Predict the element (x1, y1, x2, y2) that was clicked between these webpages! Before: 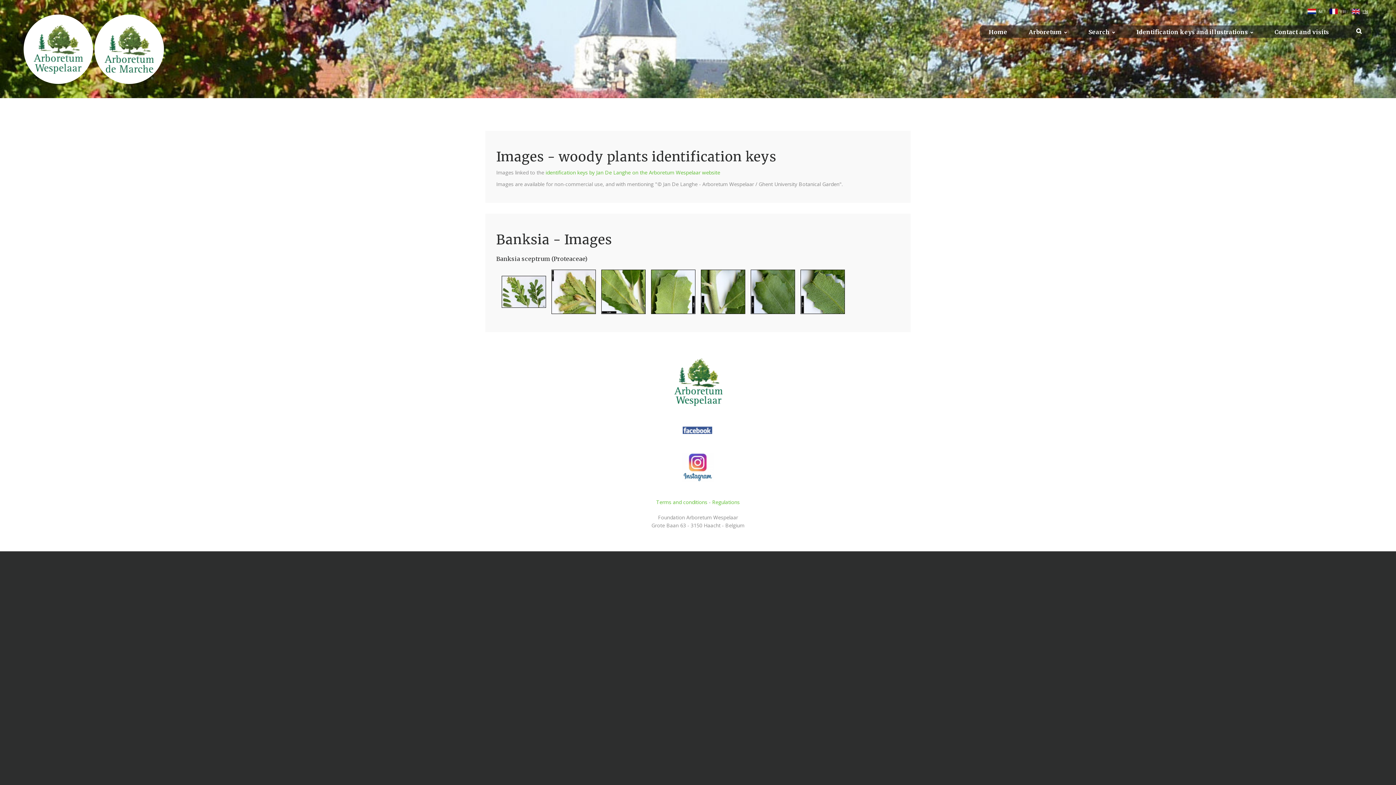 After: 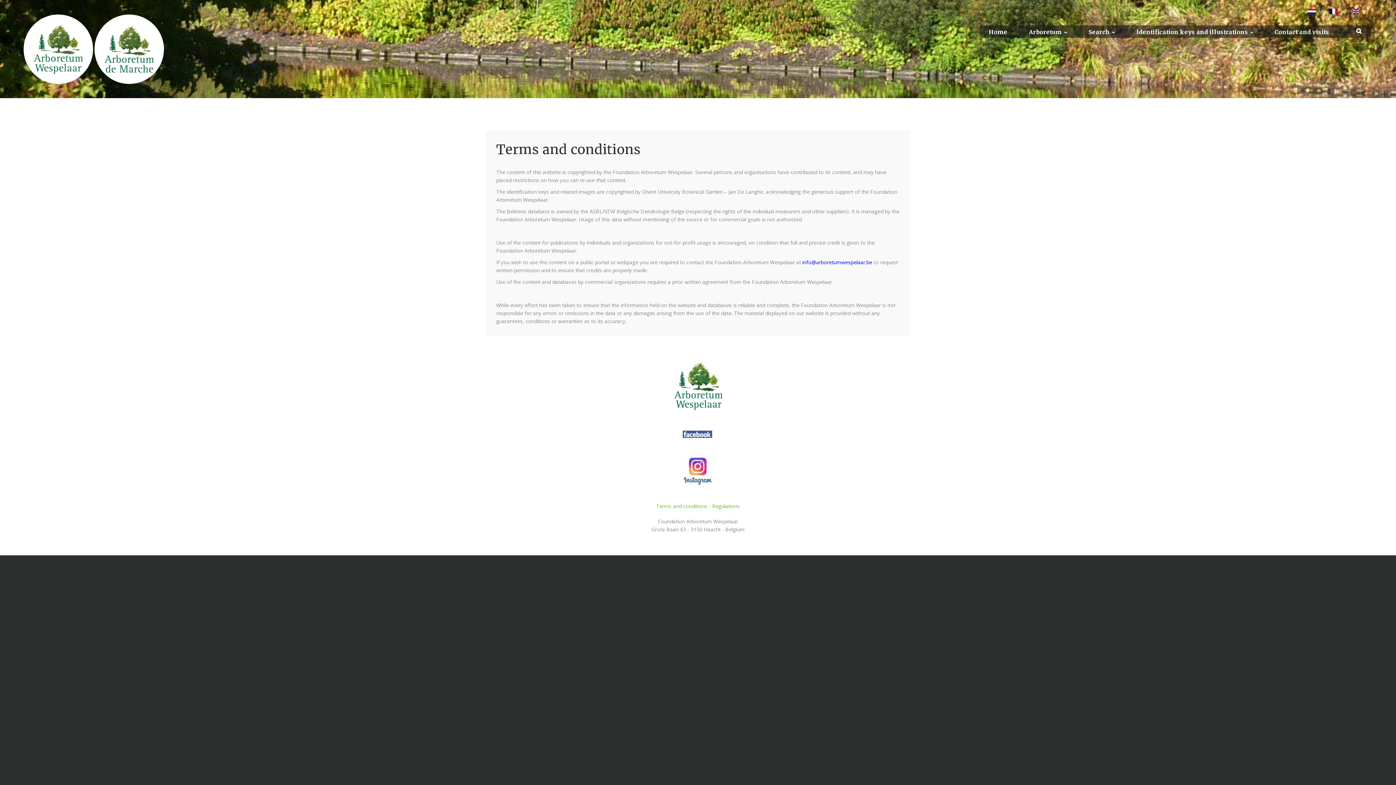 Action: label: Terms and conditions bbox: (656, 499, 707, 505)